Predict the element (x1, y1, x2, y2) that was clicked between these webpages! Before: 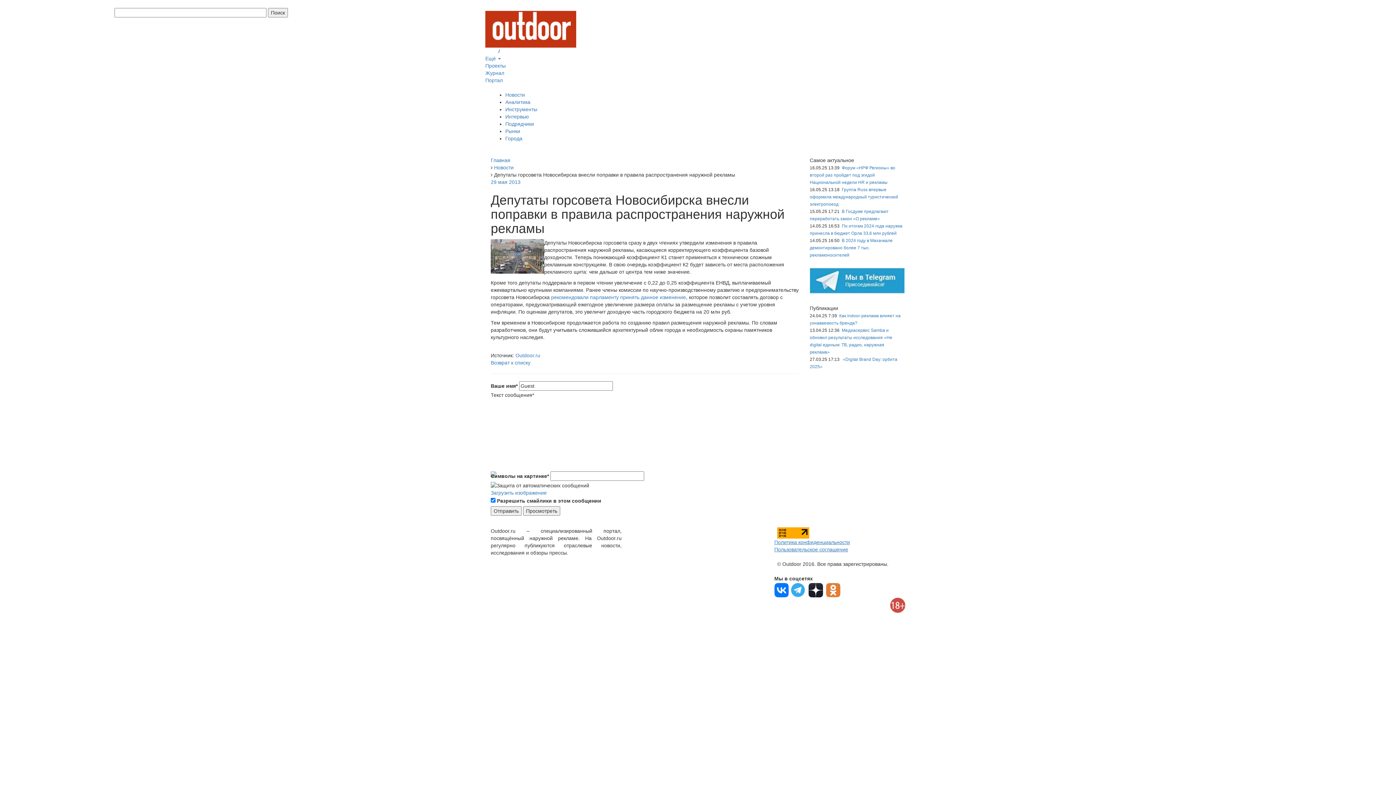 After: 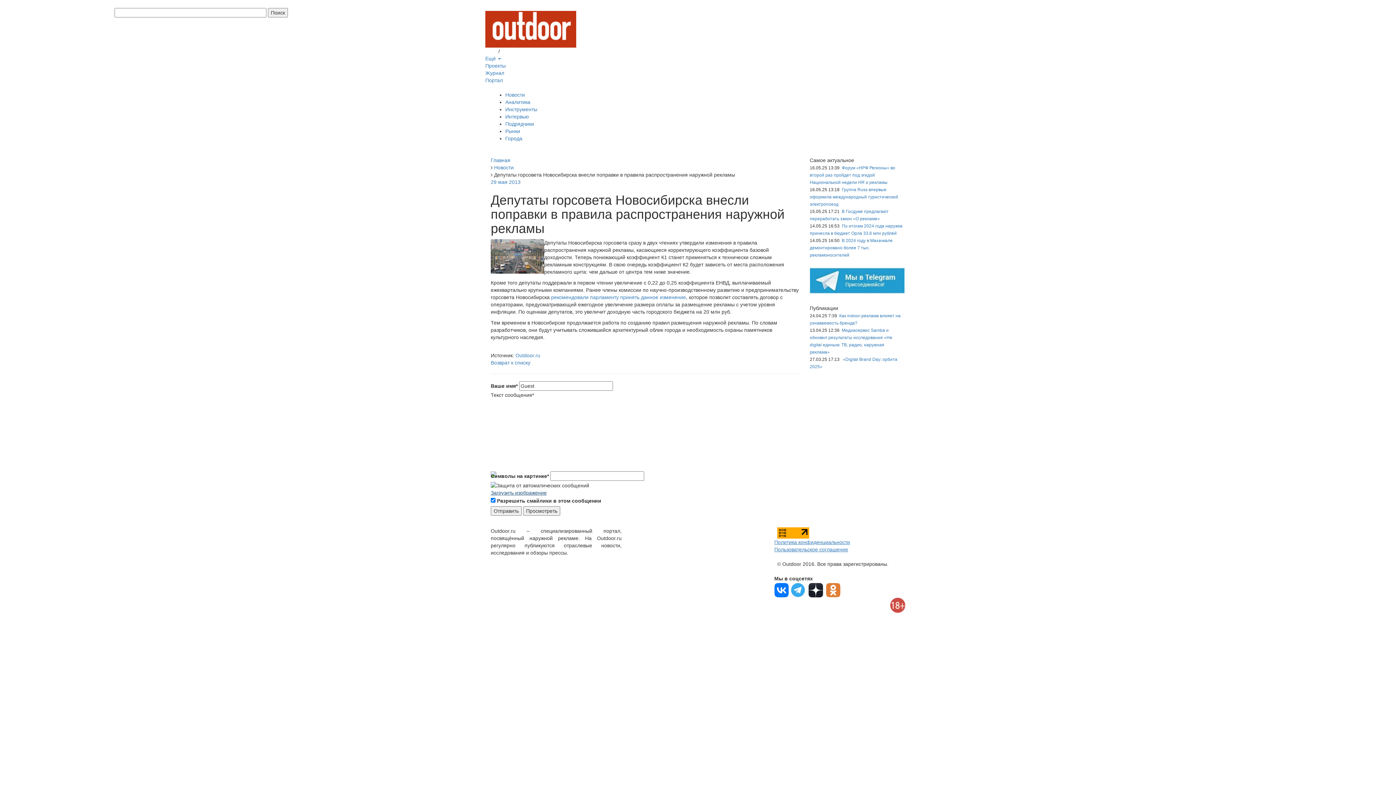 Action: bbox: (490, 490, 546, 496) label: Загрузить изображение